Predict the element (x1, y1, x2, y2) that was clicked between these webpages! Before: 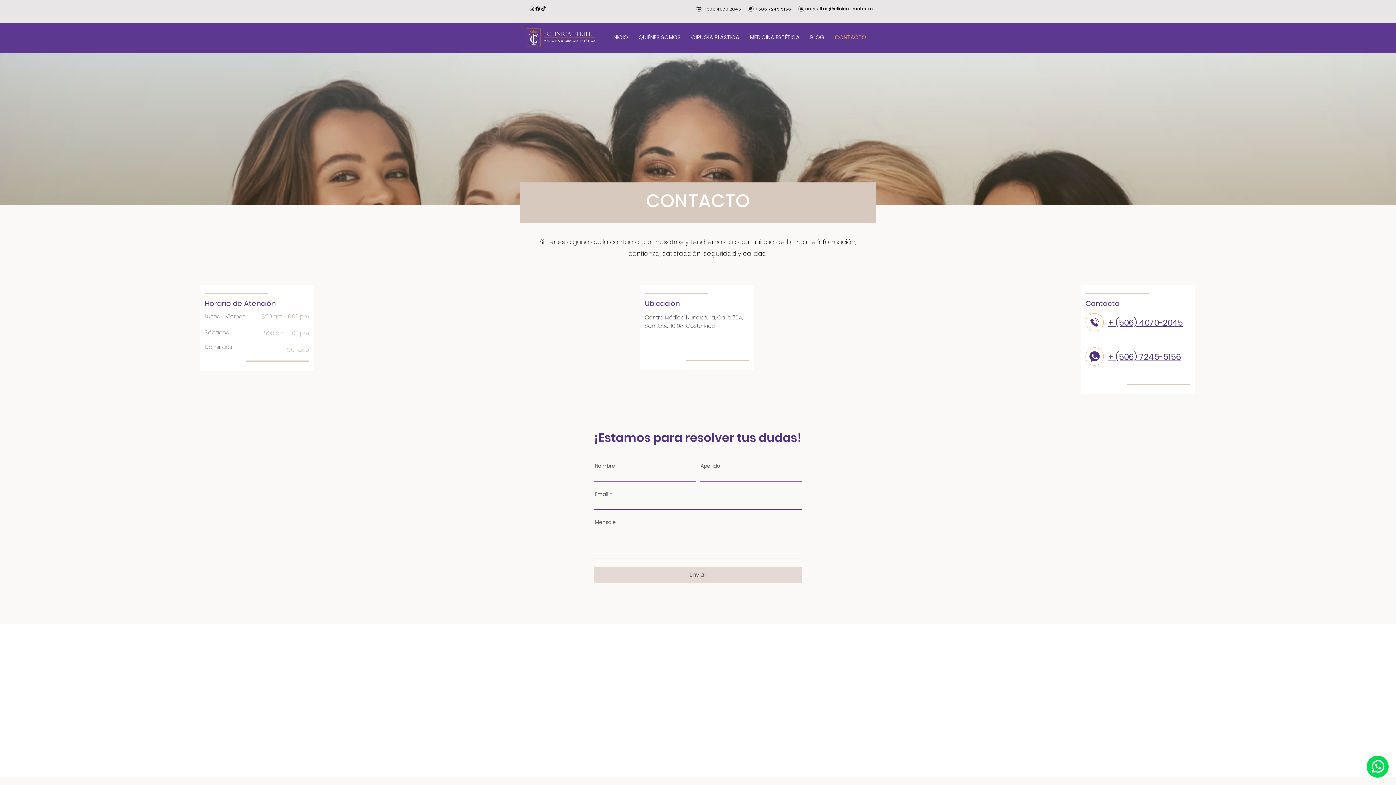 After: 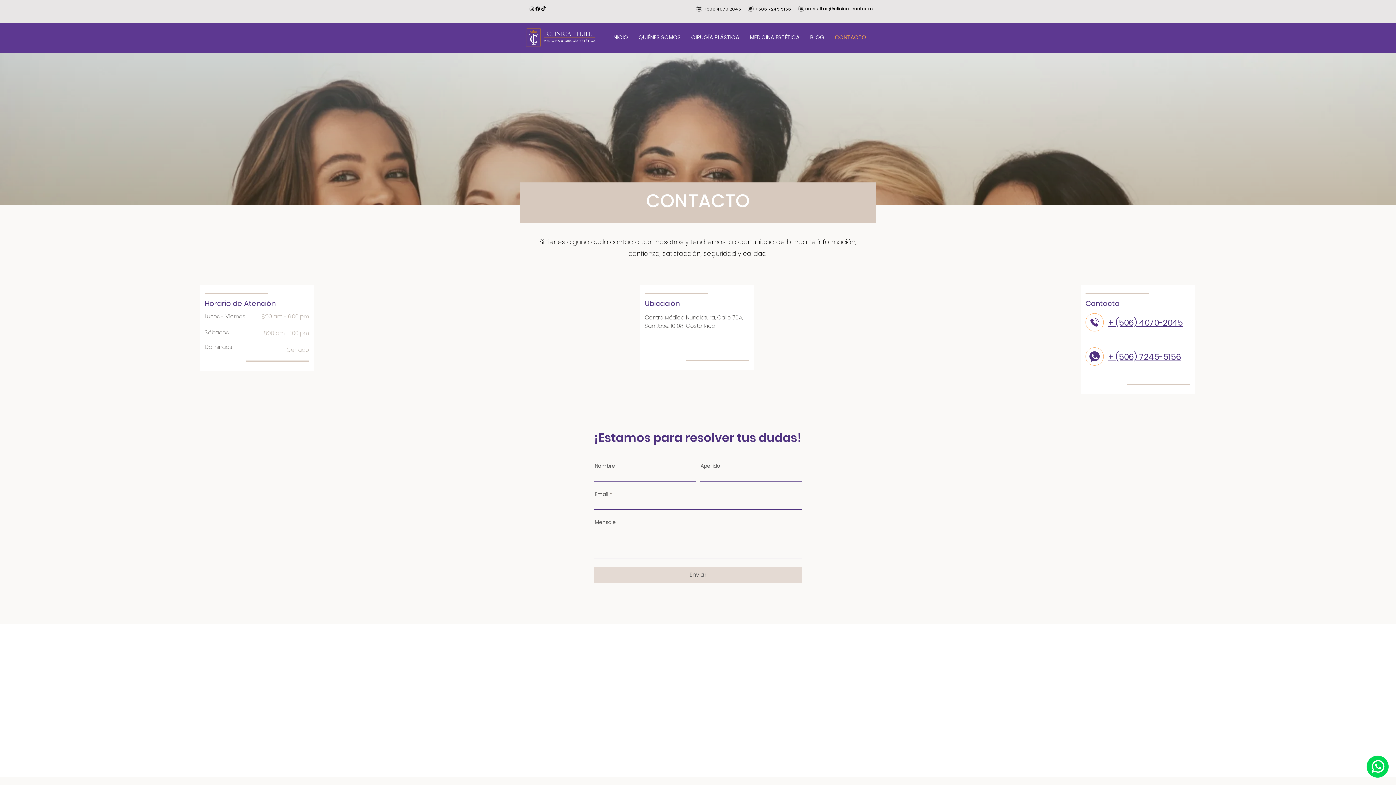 Action: bbox: (1108, 351, 1181, 362) label: + (506) 7245-5156